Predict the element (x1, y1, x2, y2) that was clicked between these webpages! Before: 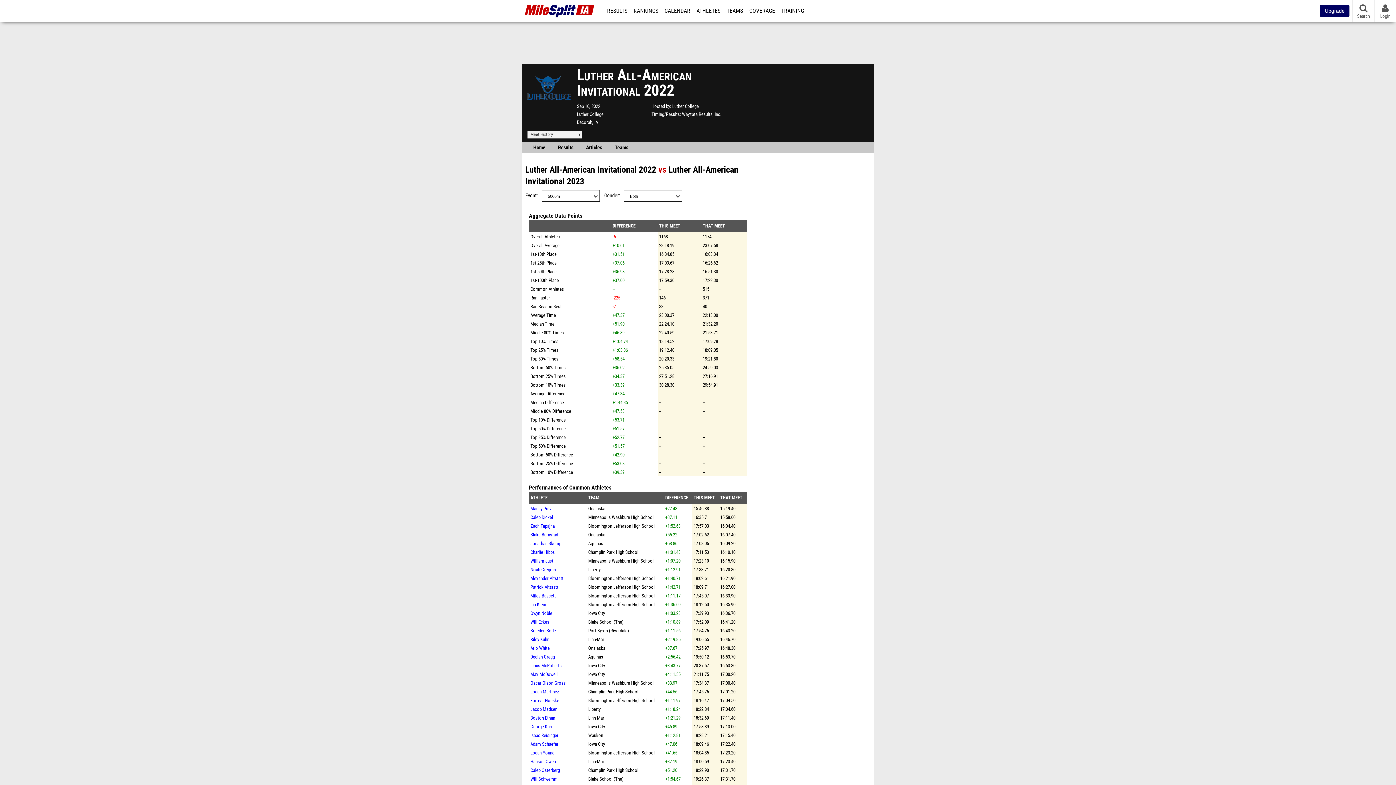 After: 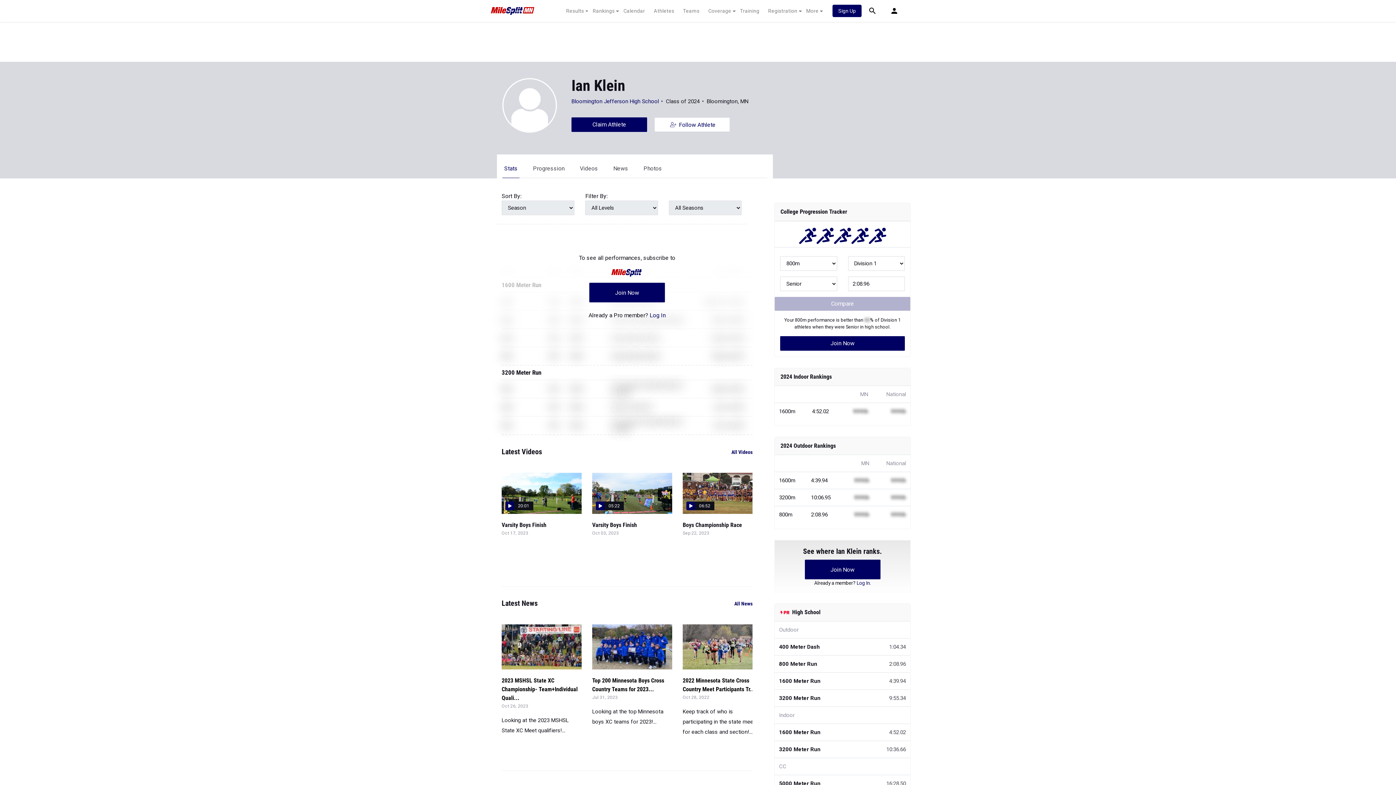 Action: bbox: (530, 602, 546, 607) label: Ian Klein